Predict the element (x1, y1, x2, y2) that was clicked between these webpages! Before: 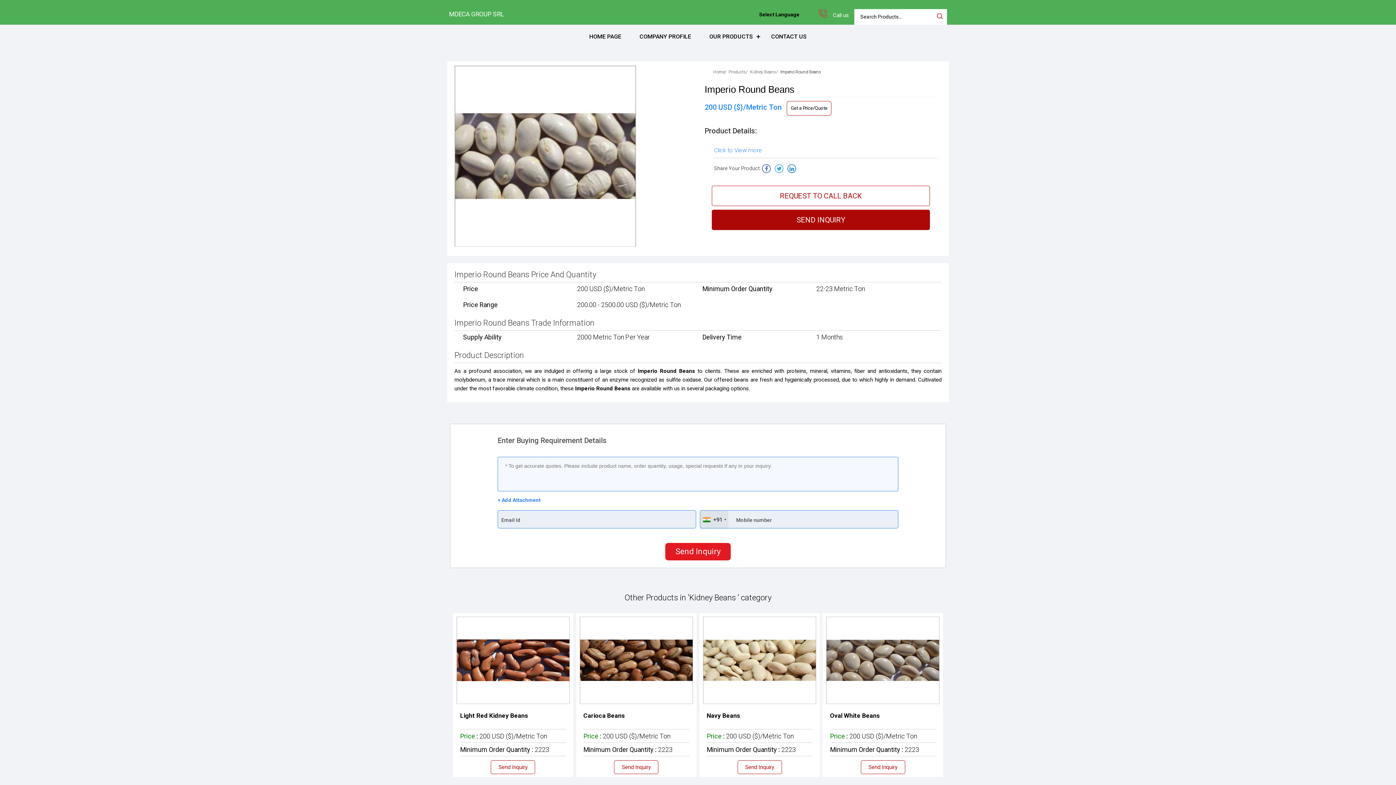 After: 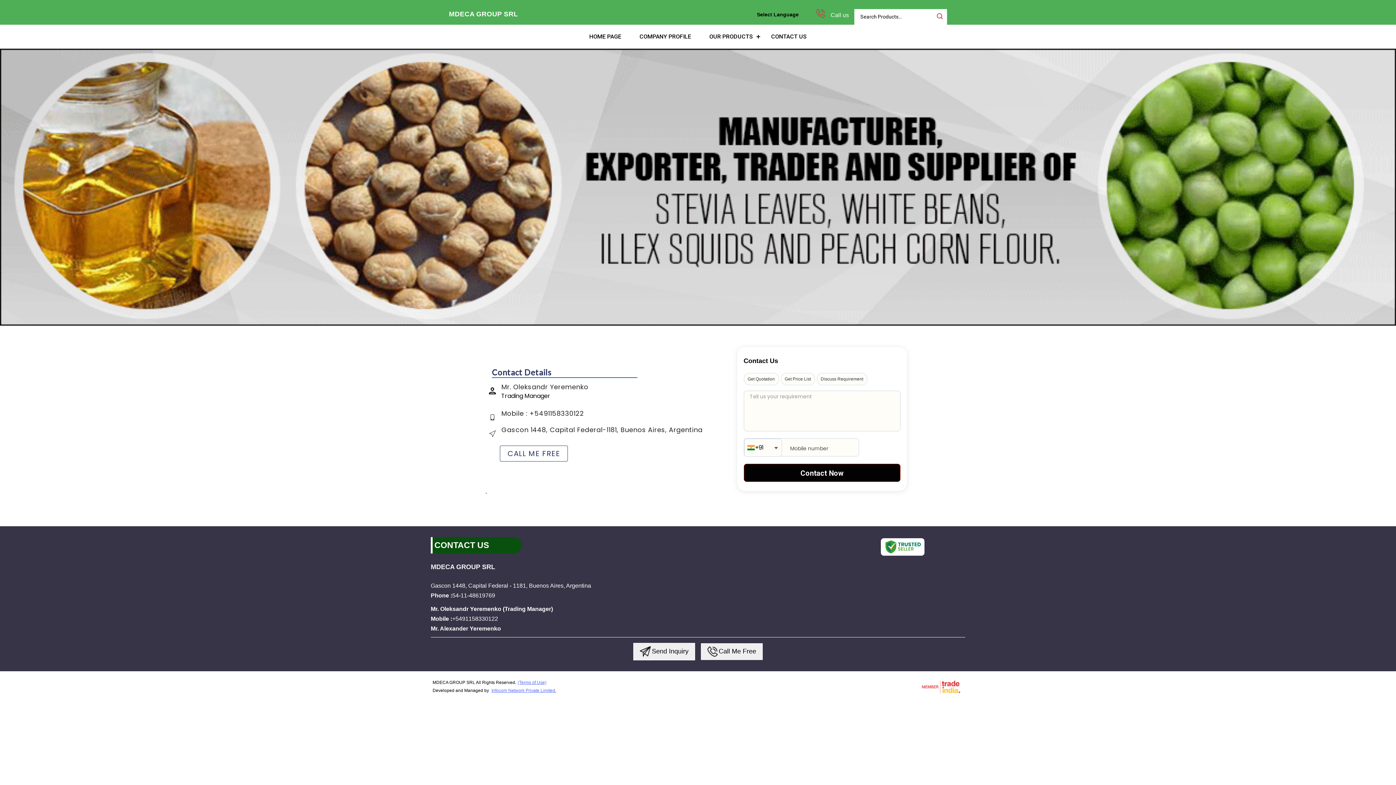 Action: bbox: (762, 24, 816, 48) label: CONTACT US